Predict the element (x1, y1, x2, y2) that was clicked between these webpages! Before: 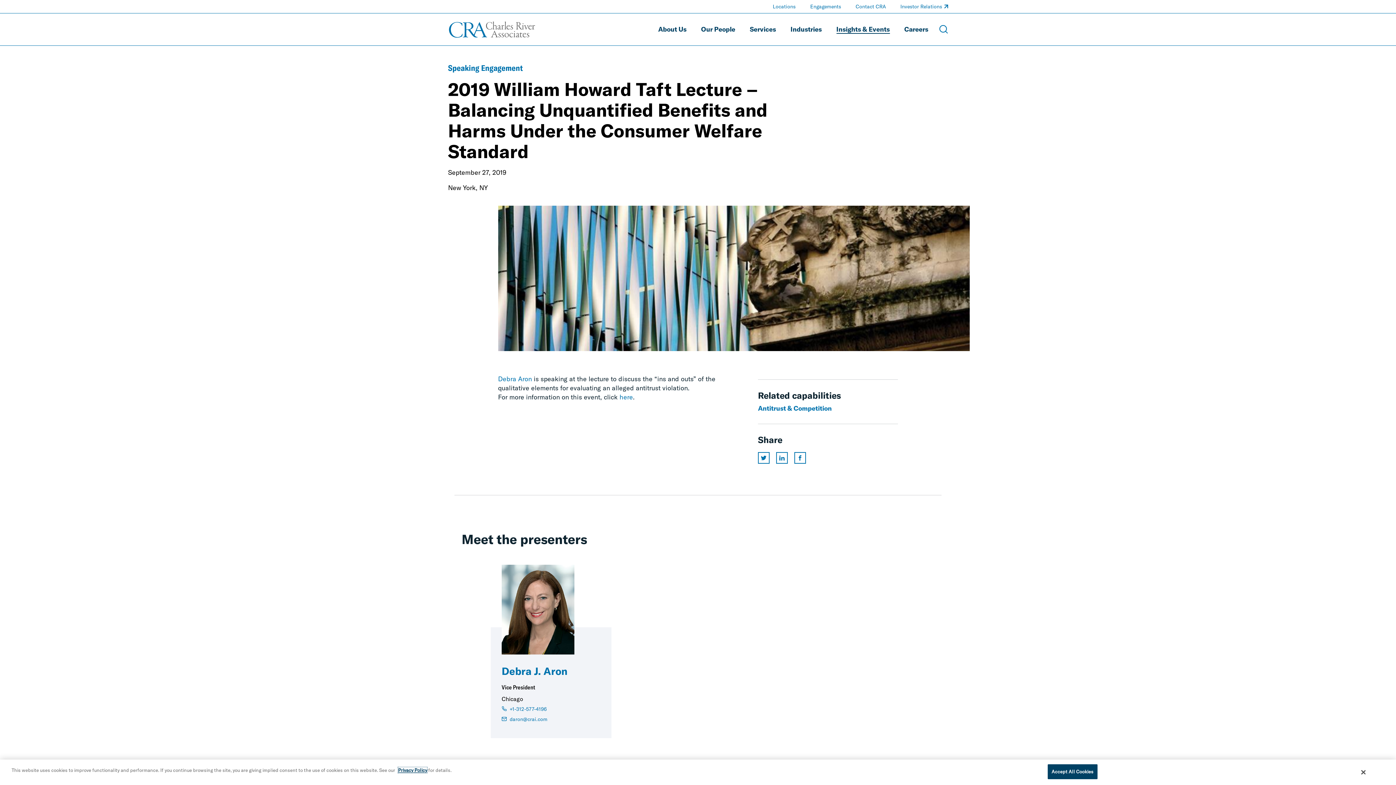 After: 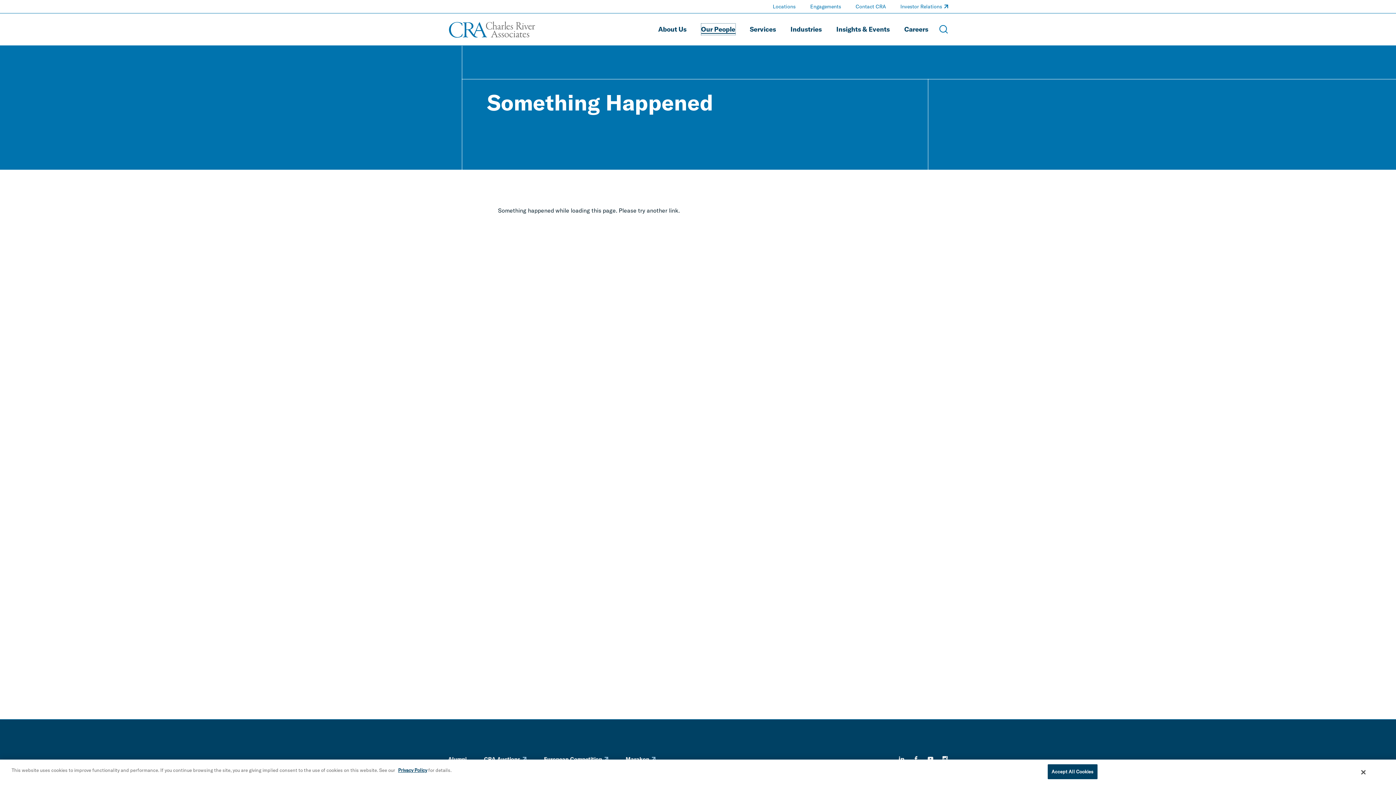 Action: bbox: (701, 23, 735, 35) label: Our People